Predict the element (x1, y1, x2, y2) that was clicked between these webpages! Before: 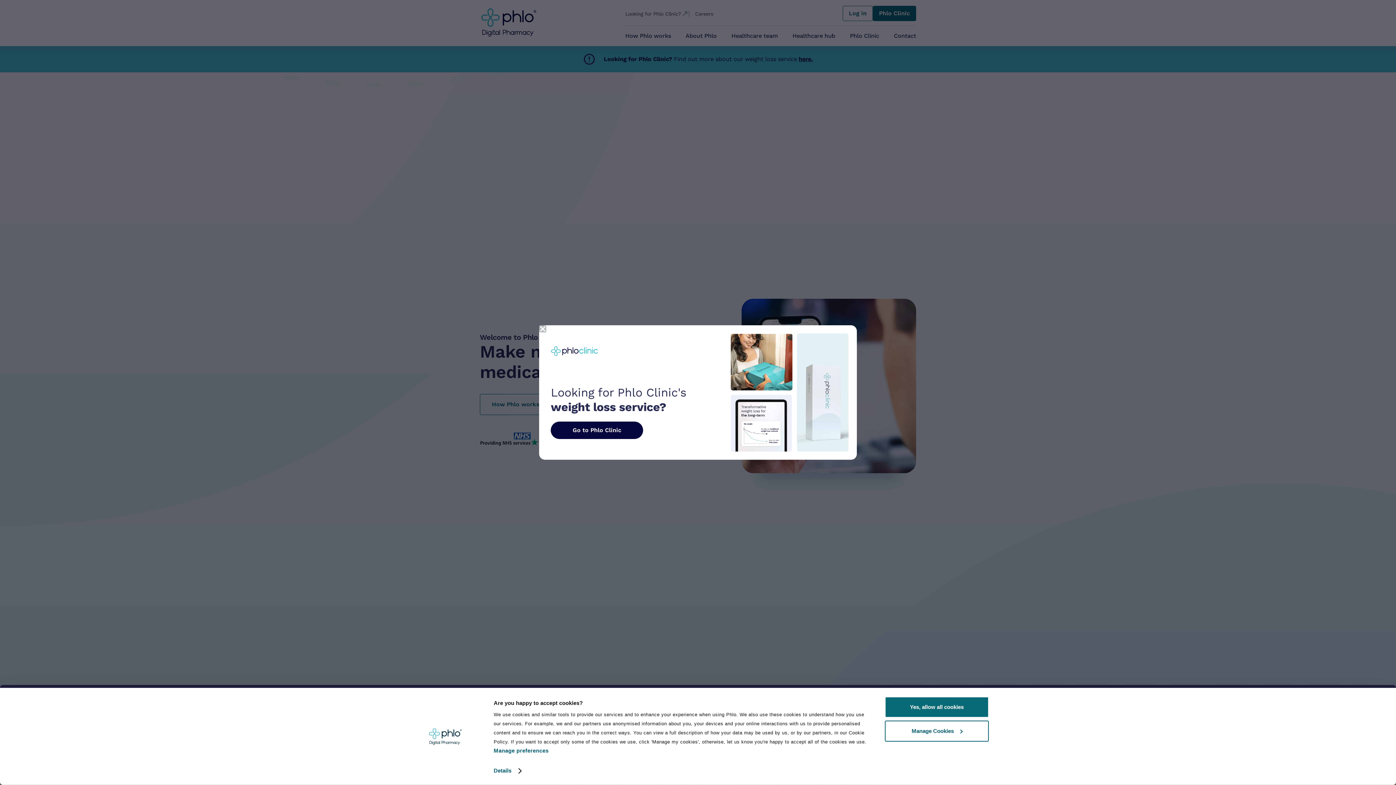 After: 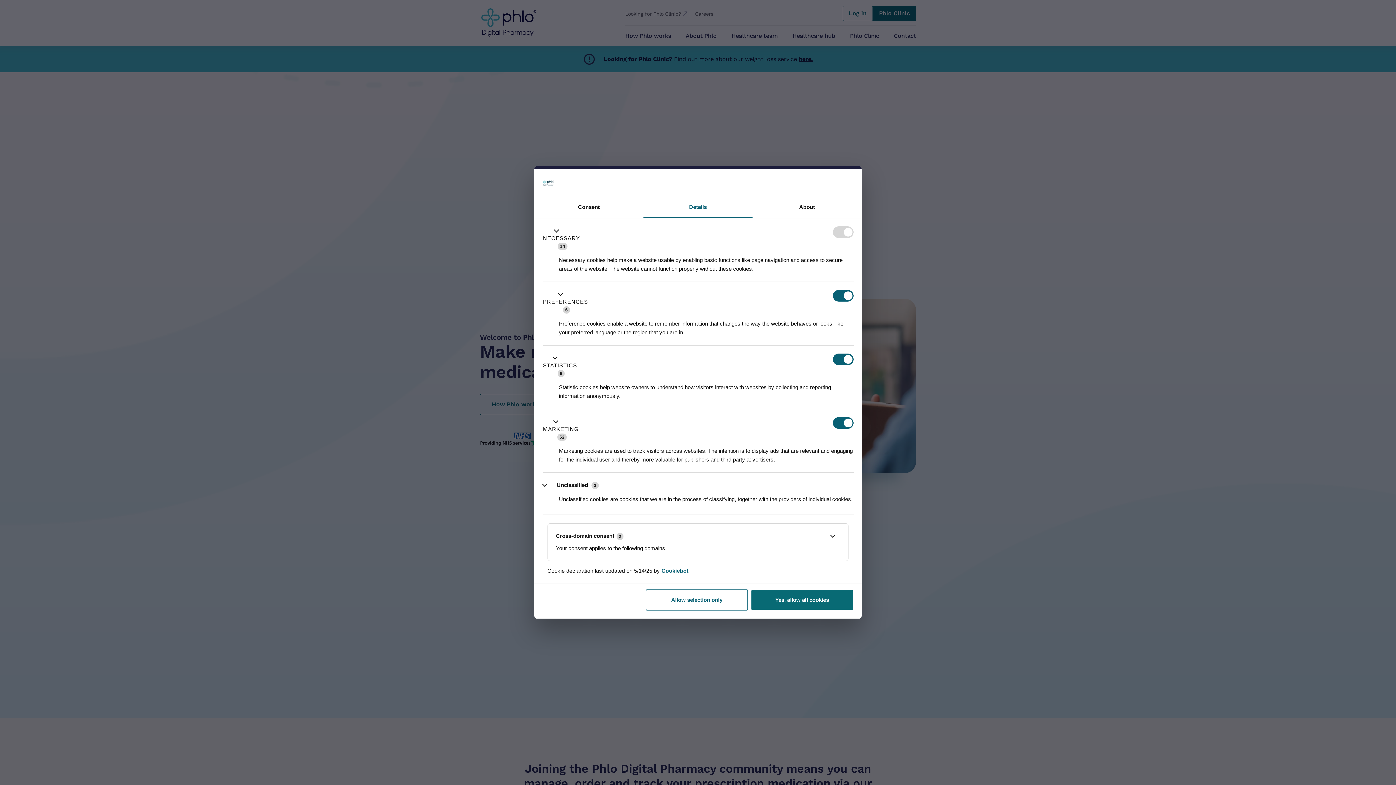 Action: label: Manage Cookies bbox: (885, 720, 989, 741)